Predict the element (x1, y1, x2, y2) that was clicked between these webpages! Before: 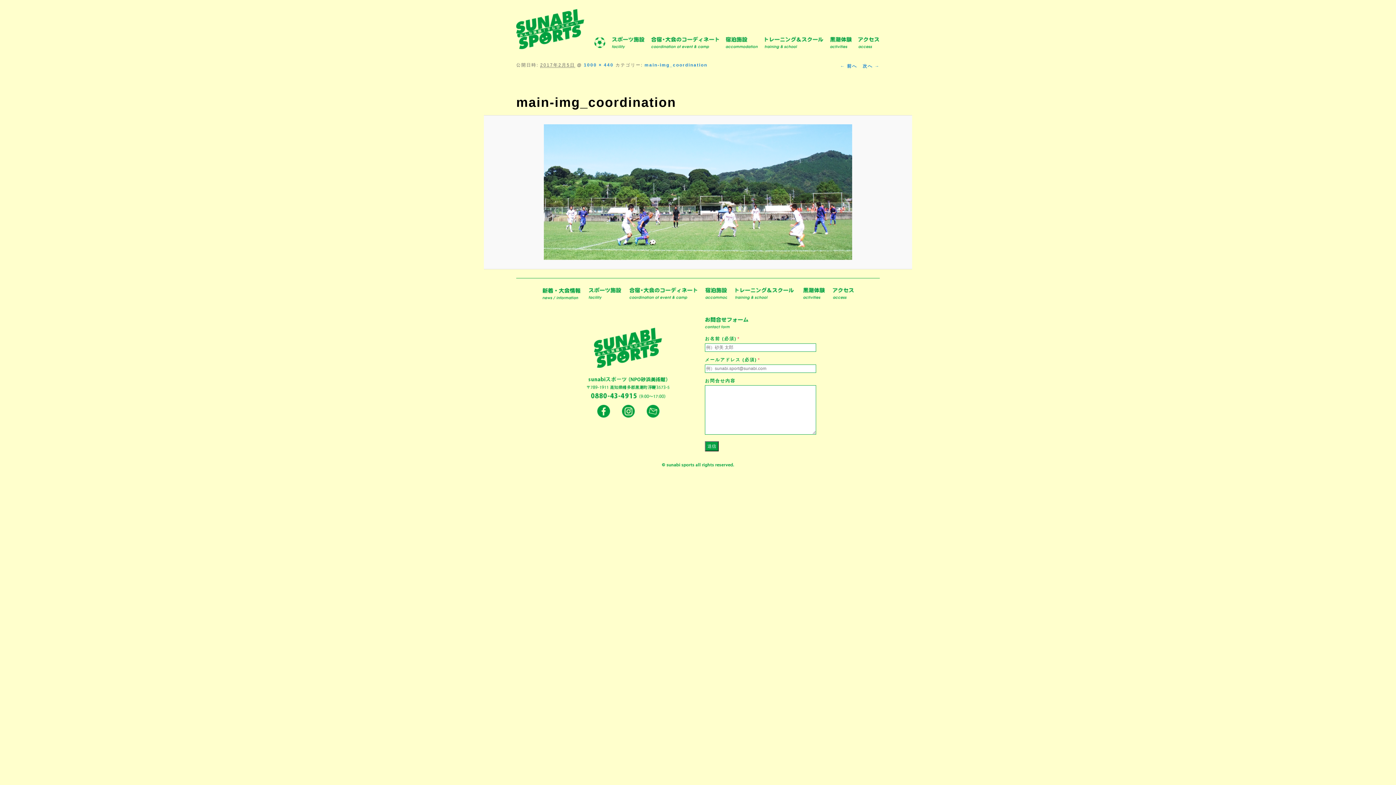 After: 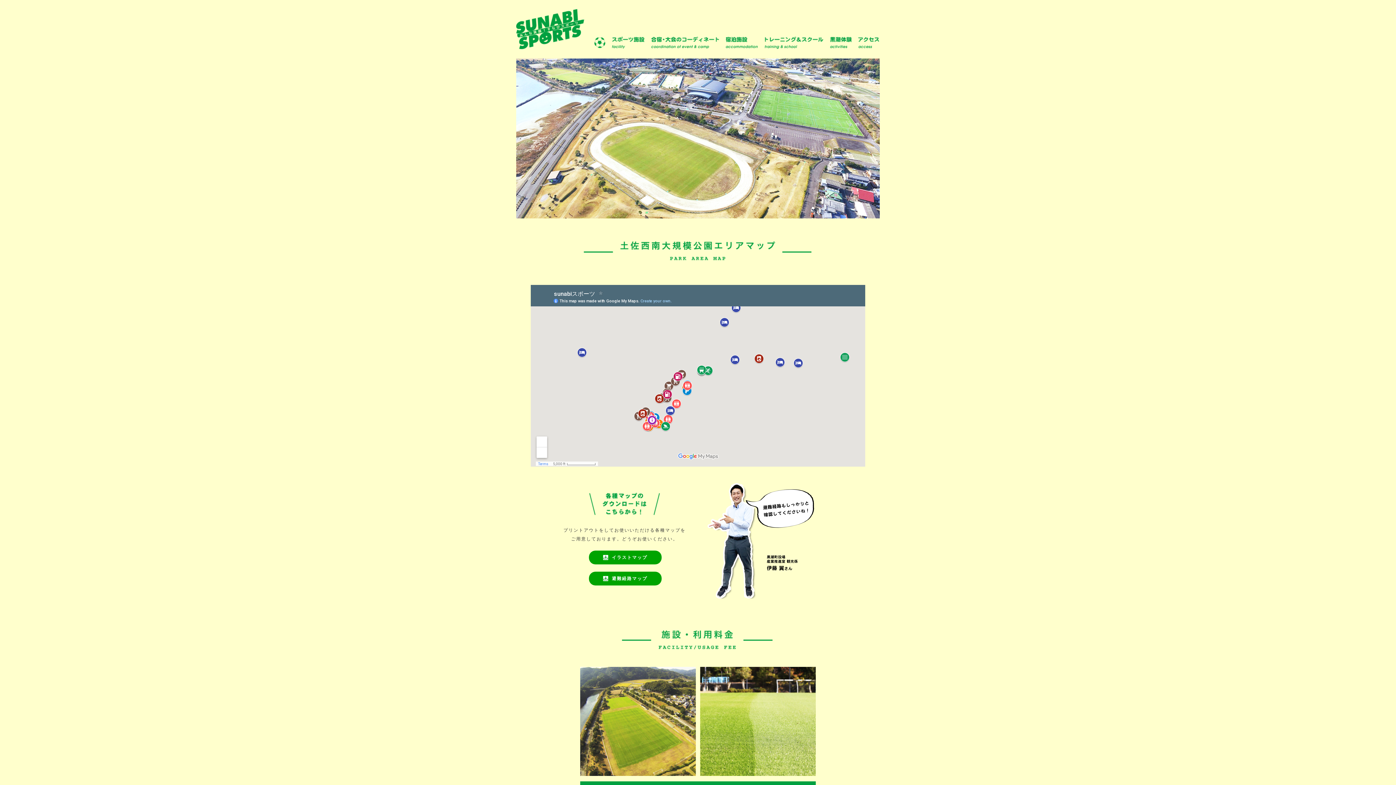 Action: label: スポーツ施設 bbox: (612, 36, 644, 49)